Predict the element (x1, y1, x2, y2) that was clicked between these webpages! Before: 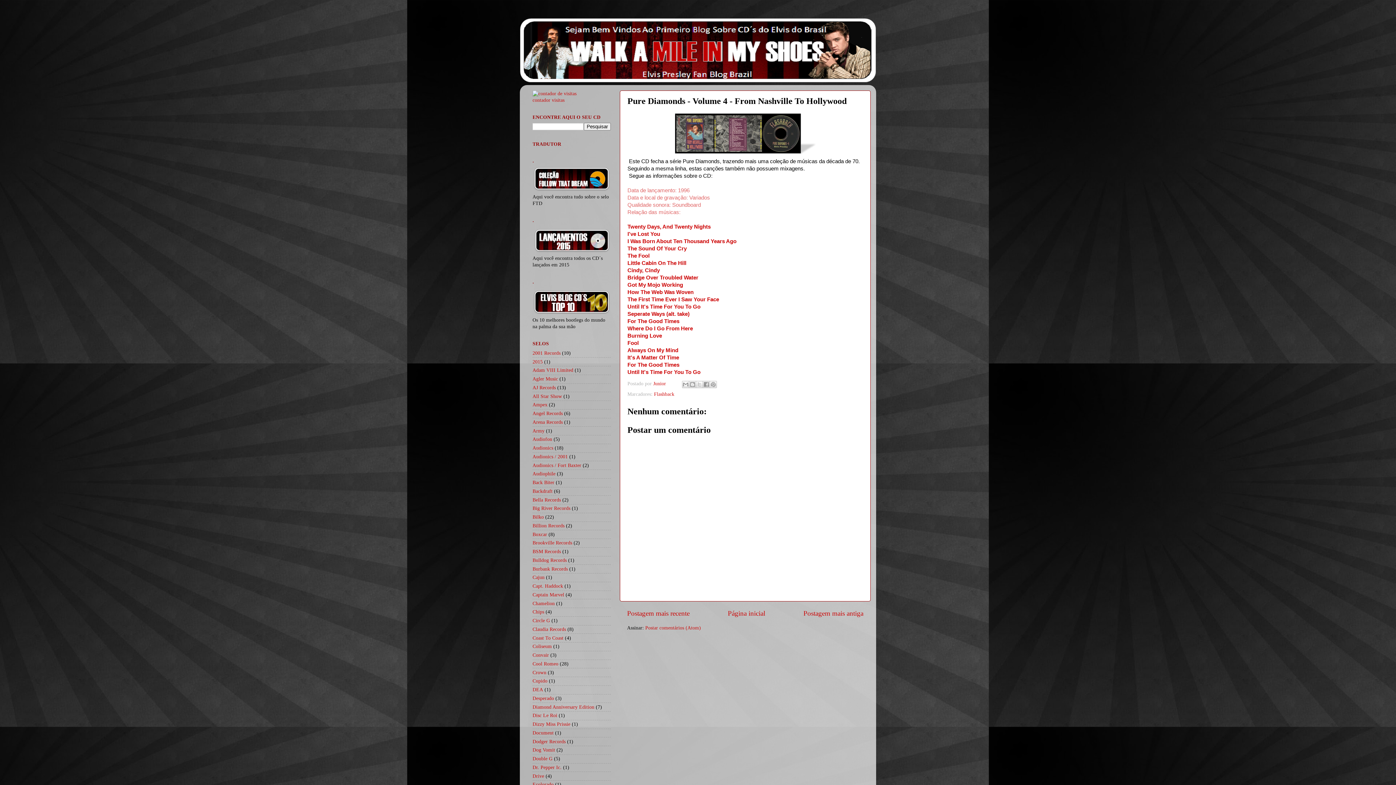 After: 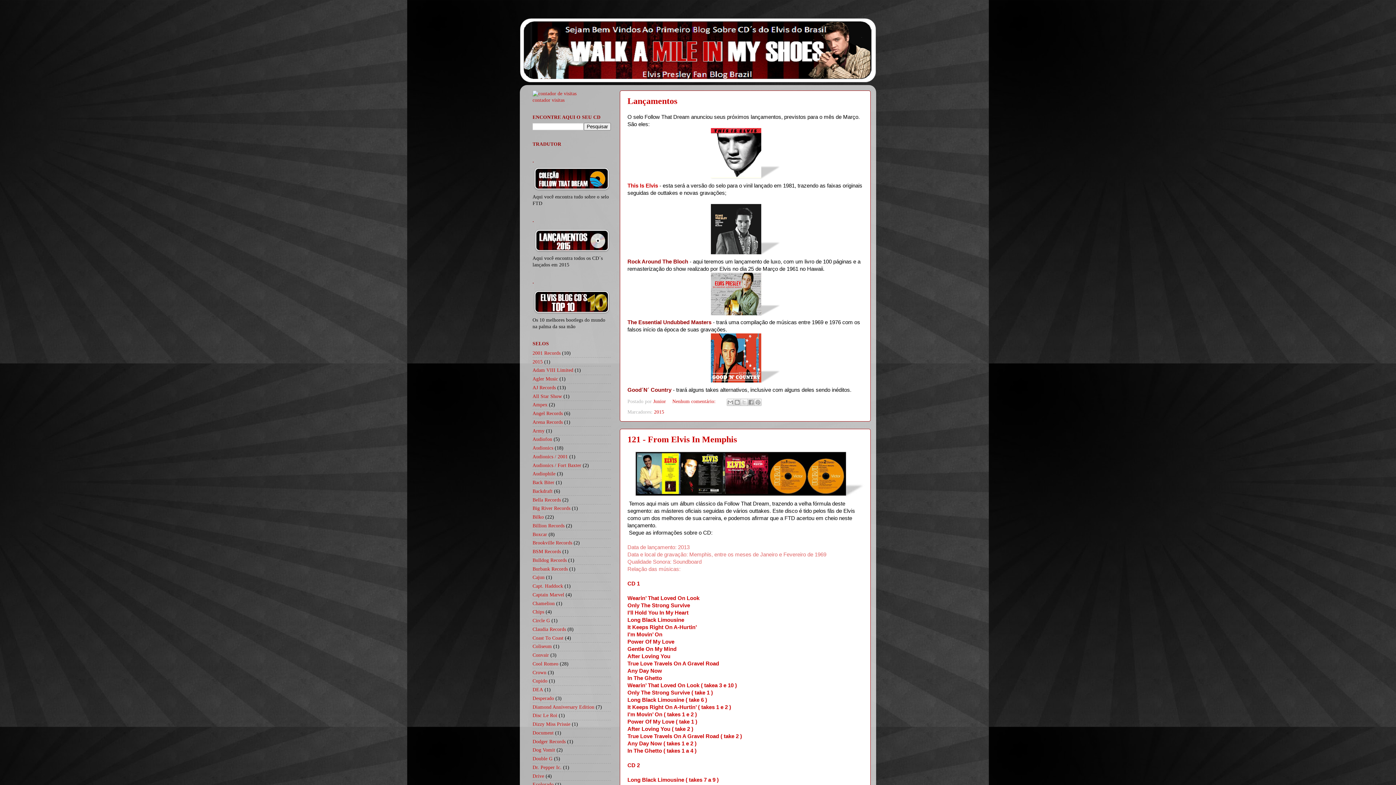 Action: label: Página inicial bbox: (728, 609, 765, 617)